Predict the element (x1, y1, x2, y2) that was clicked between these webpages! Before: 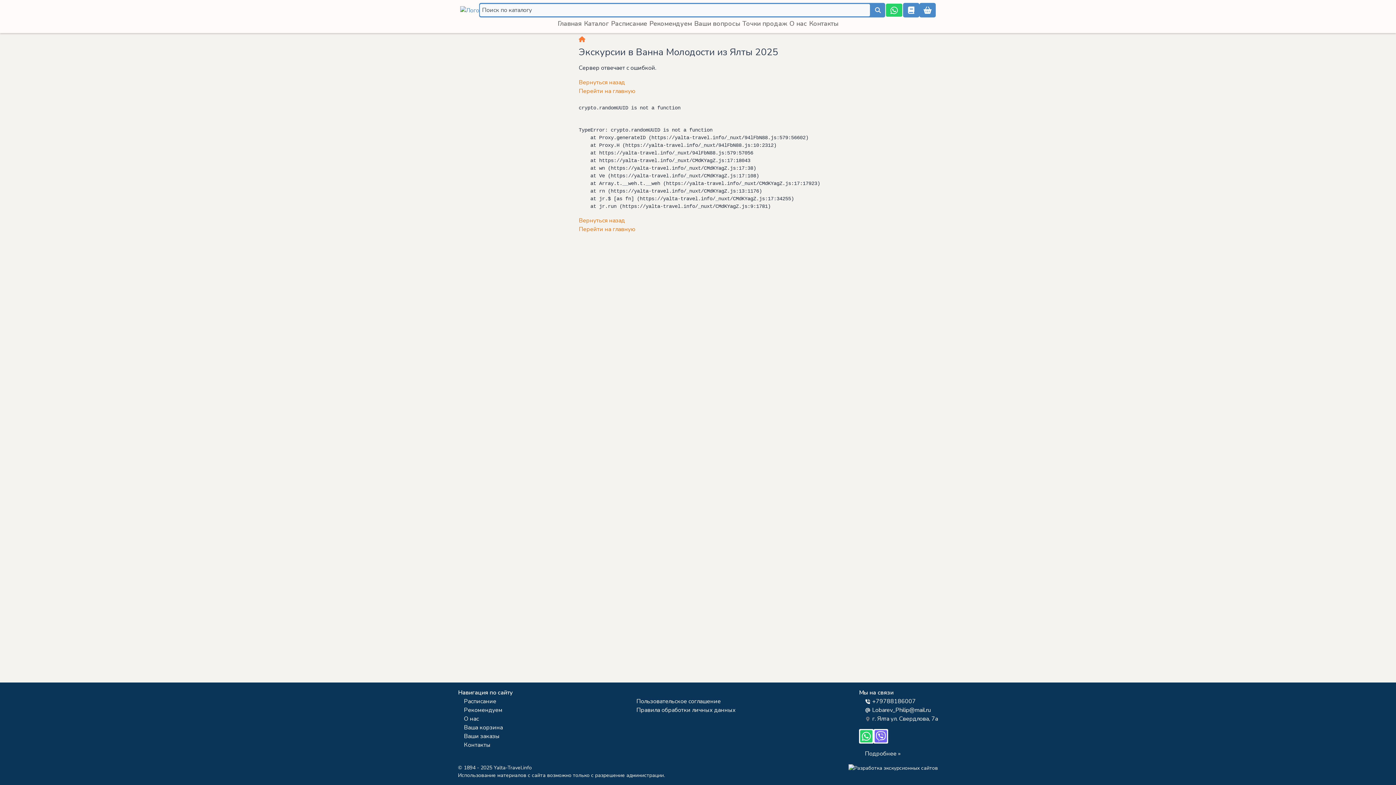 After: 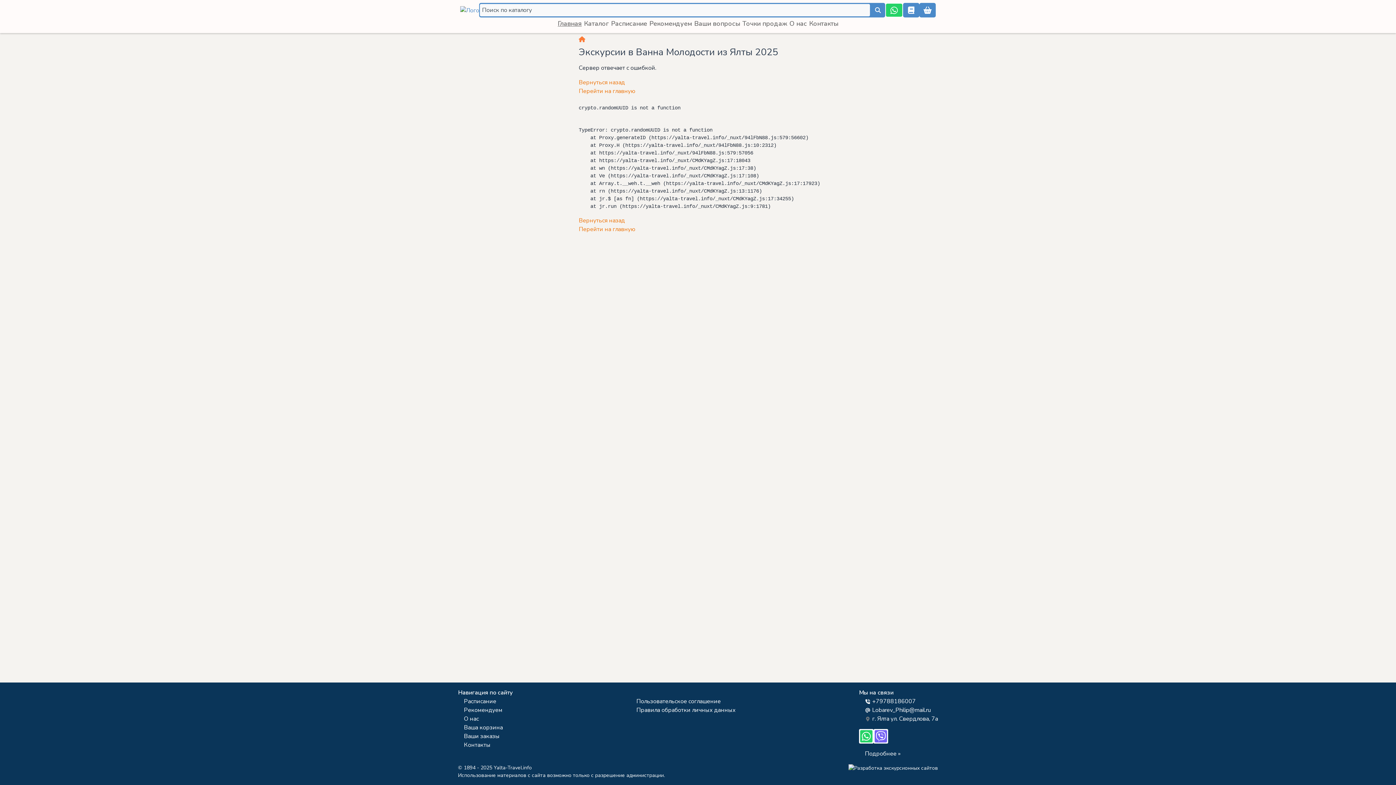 Action: bbox: (557, 19, 581, 28) label: Главная